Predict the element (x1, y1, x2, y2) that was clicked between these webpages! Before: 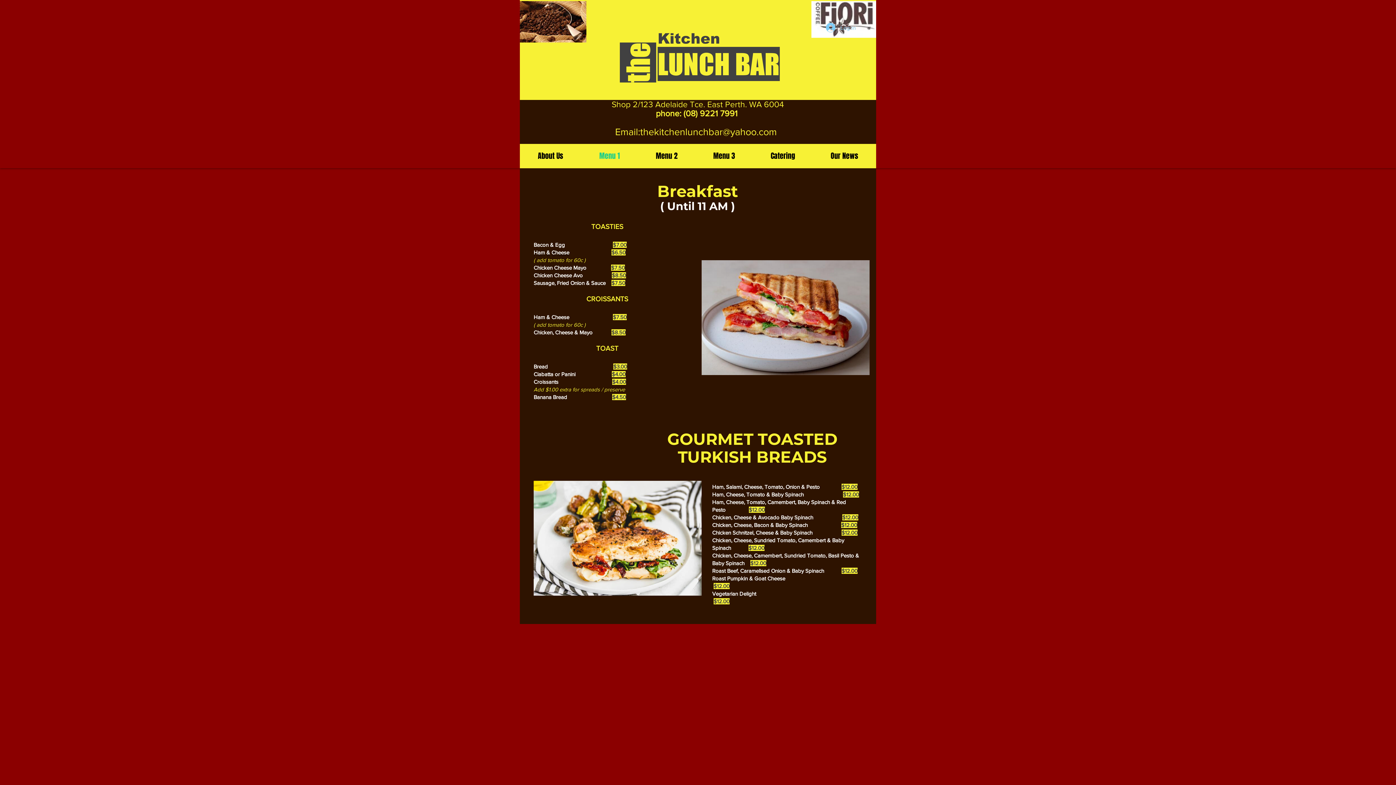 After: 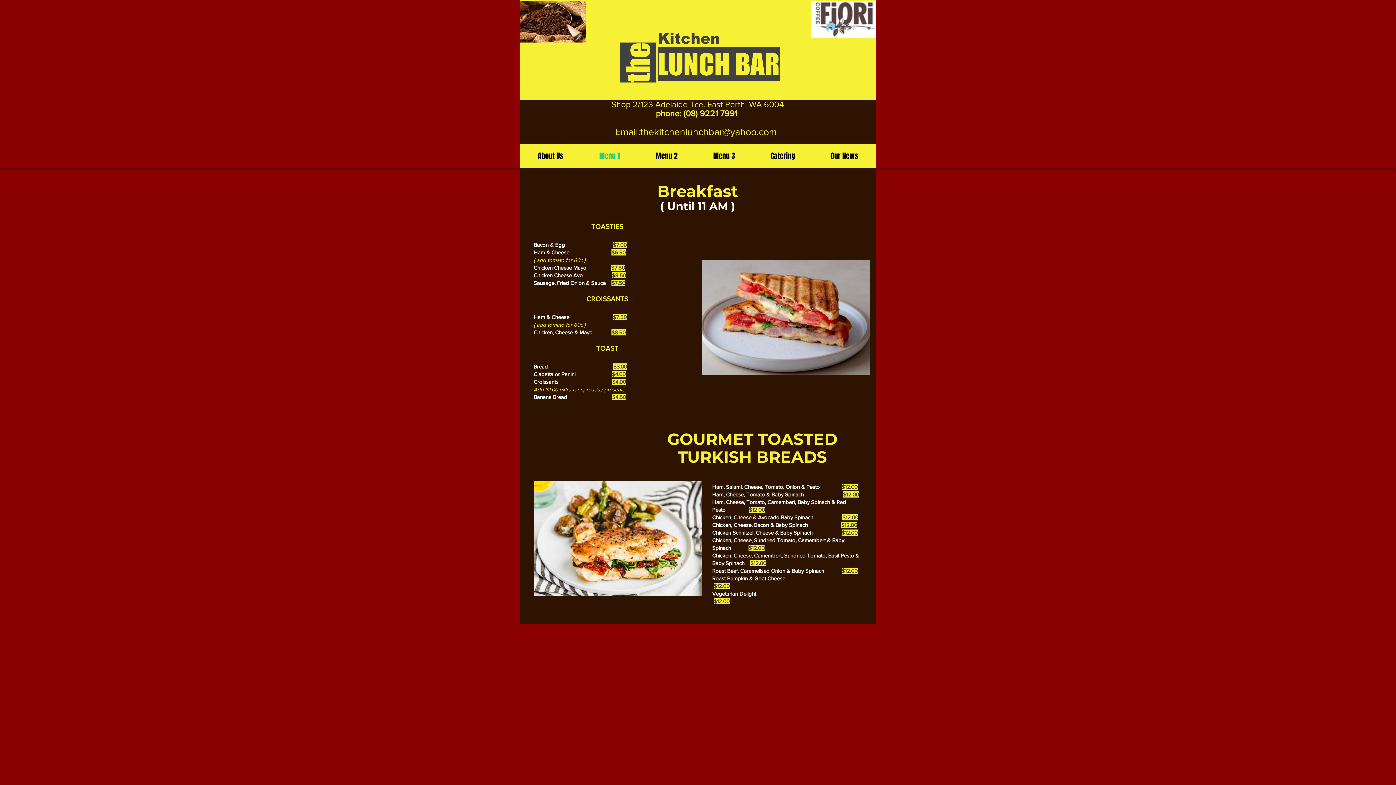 Action: bbox: (821, 20, 861, 34) label: Log In